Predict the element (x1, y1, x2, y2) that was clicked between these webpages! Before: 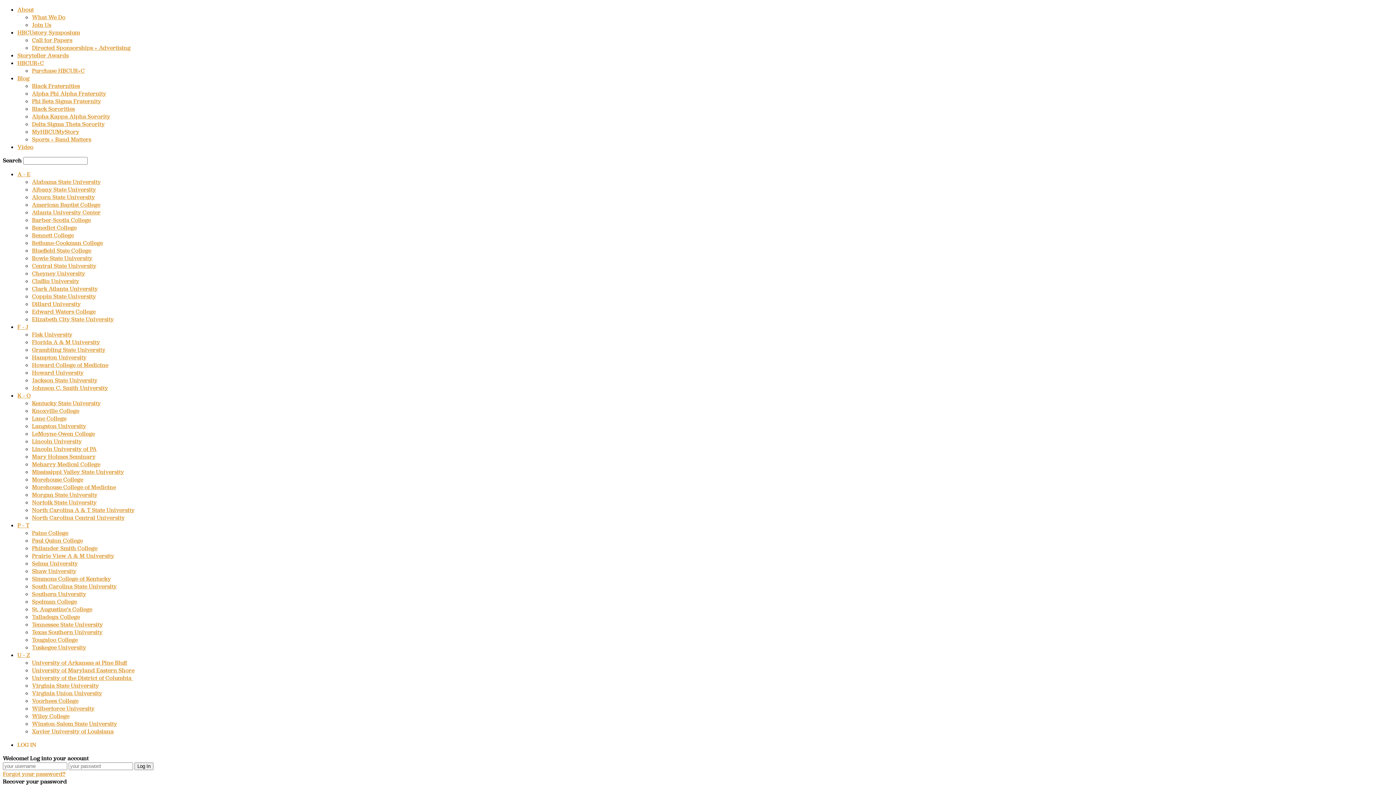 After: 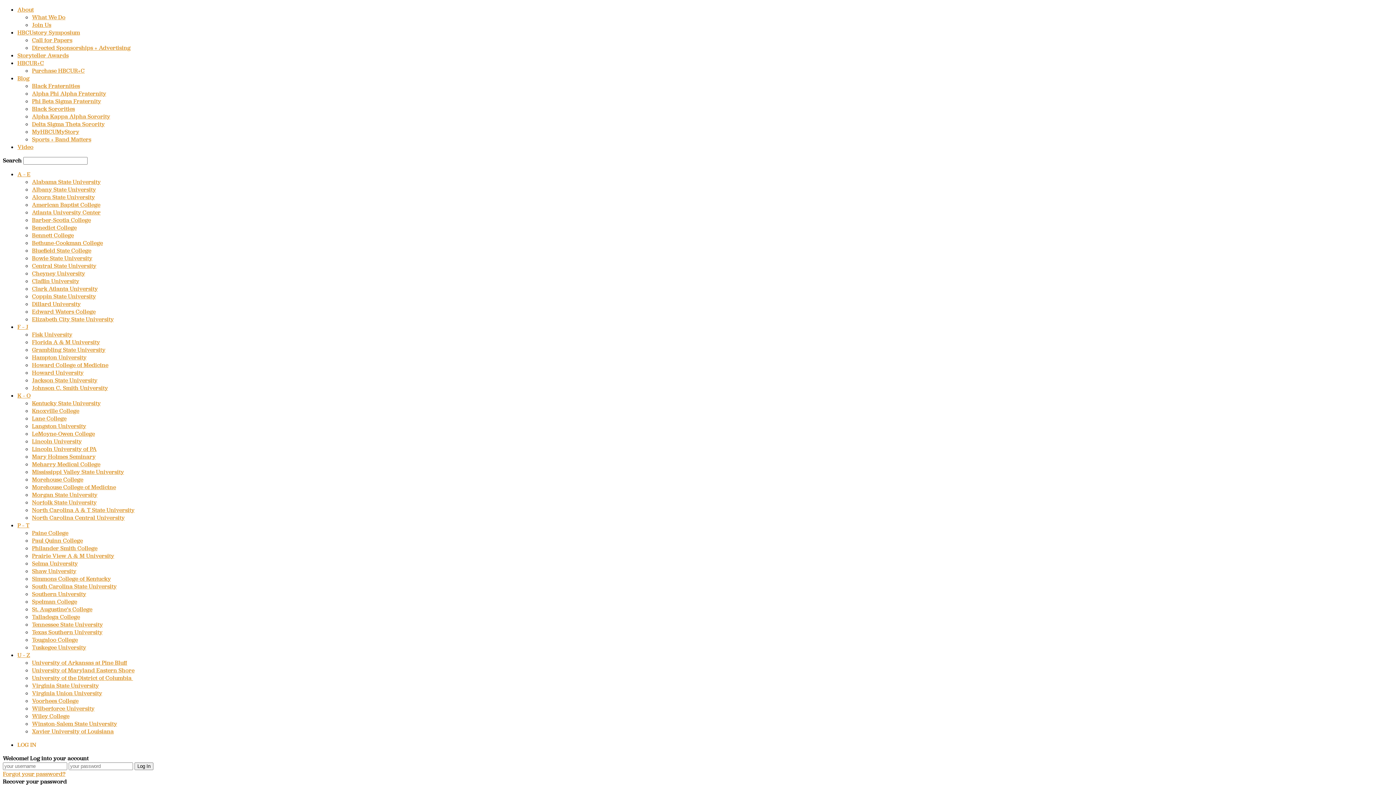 Action: bbox: (32, 239, 102, 246) label: Bethune-Cookman College